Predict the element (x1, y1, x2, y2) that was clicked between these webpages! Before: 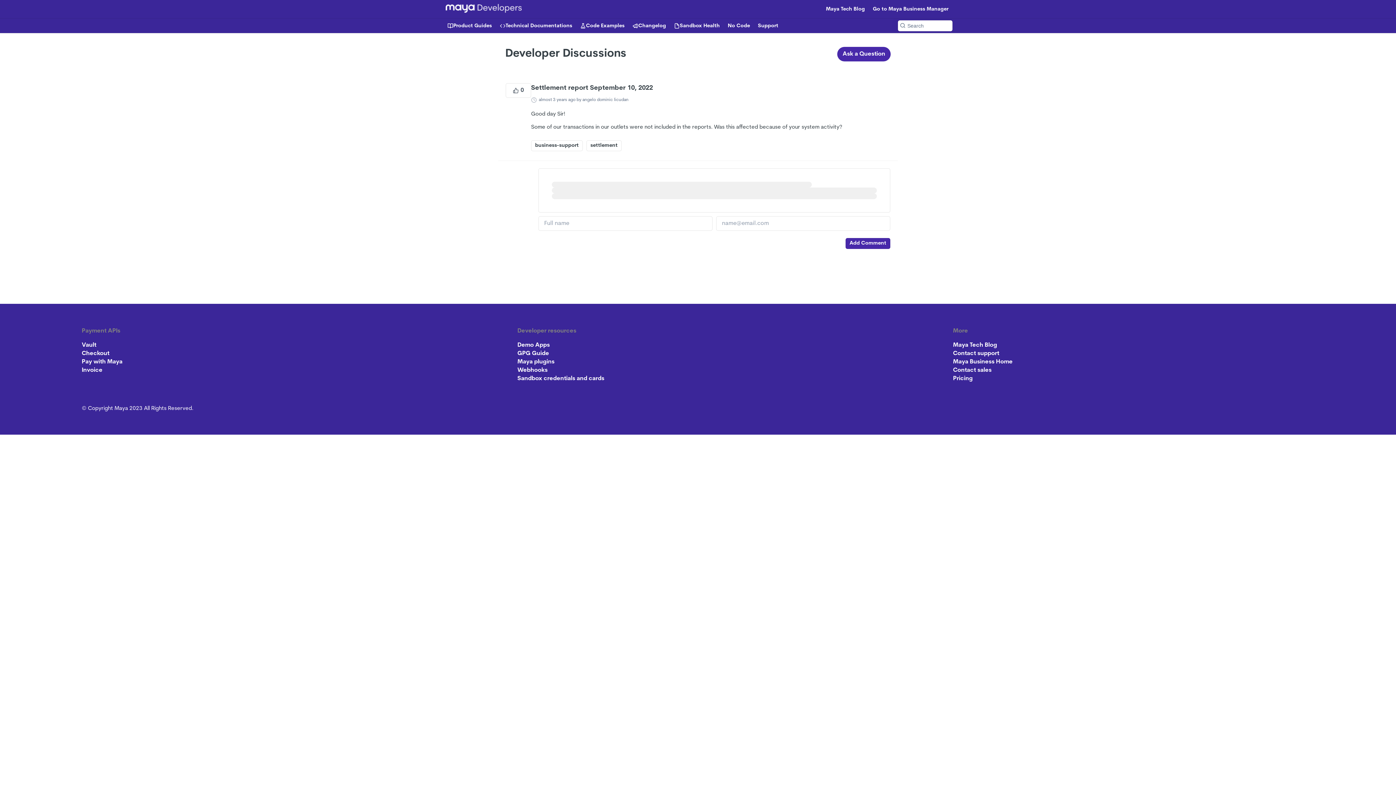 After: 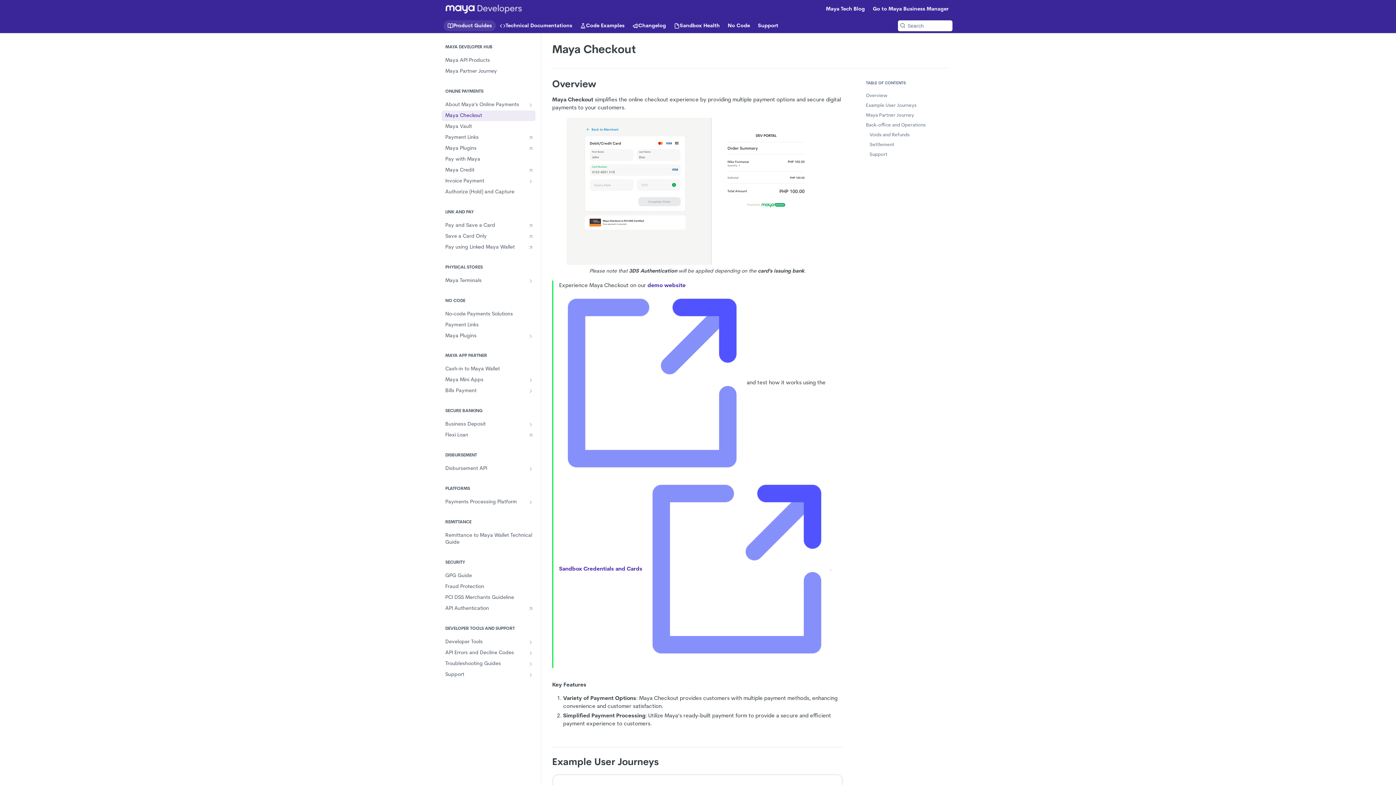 Action: label: Checkout bbox: (81, 350, 109, 356)